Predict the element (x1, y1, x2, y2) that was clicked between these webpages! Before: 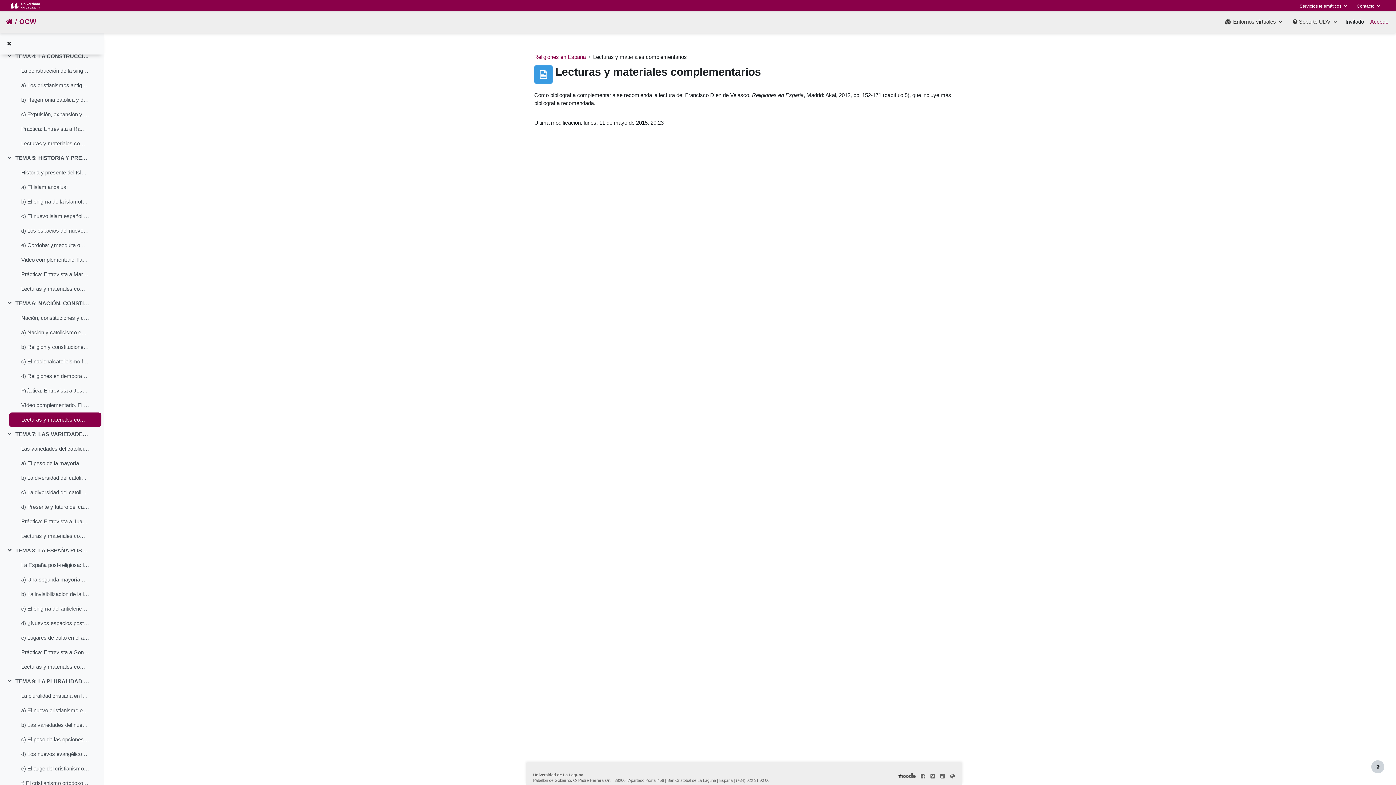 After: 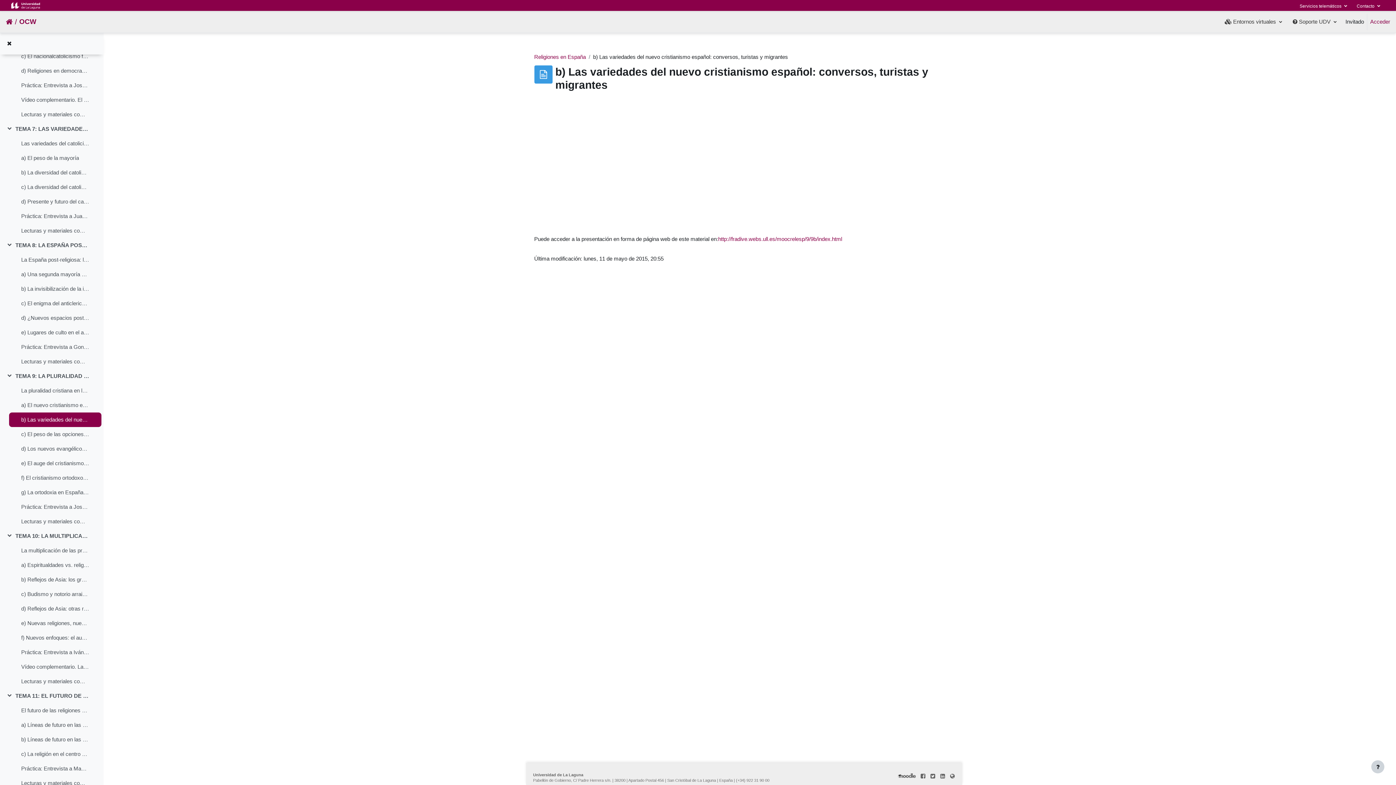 Action: bbox: (21, 721, 89, 729) label: b) Las variedades del nuevo cristianismo español: conversos, turistas y migrantes